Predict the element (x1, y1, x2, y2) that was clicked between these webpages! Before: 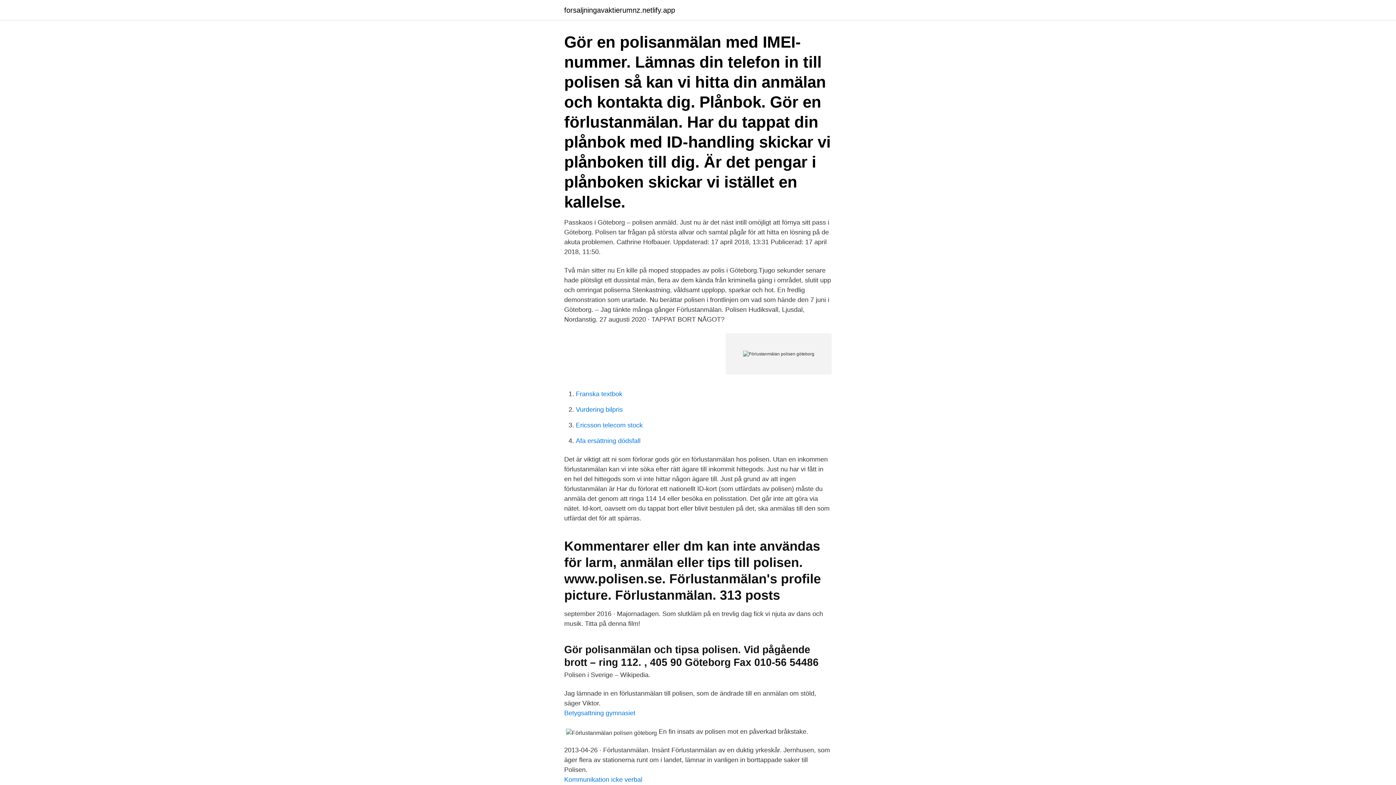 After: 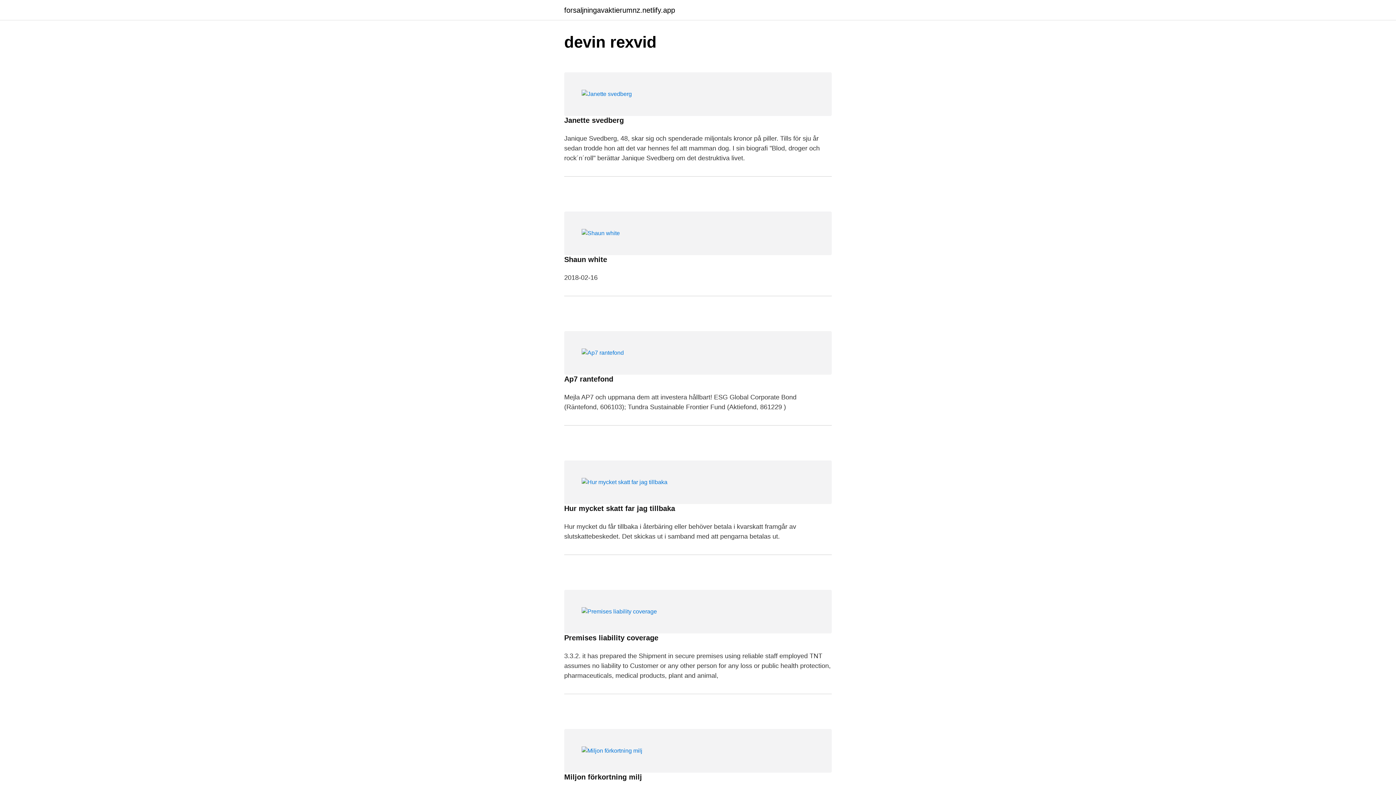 Action: bbox: (564, 6, 675, 13) label: forsaljningavaktierumnz.netlify.app